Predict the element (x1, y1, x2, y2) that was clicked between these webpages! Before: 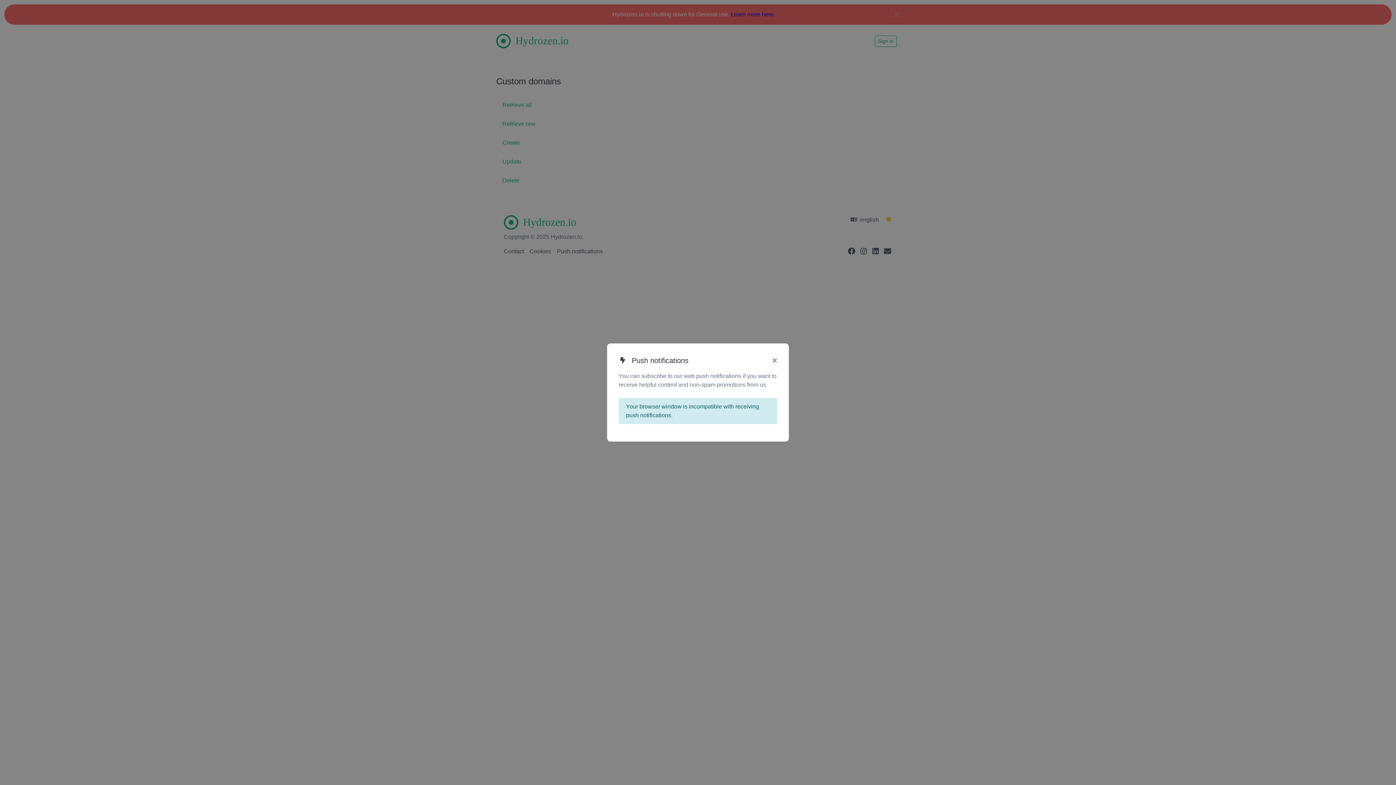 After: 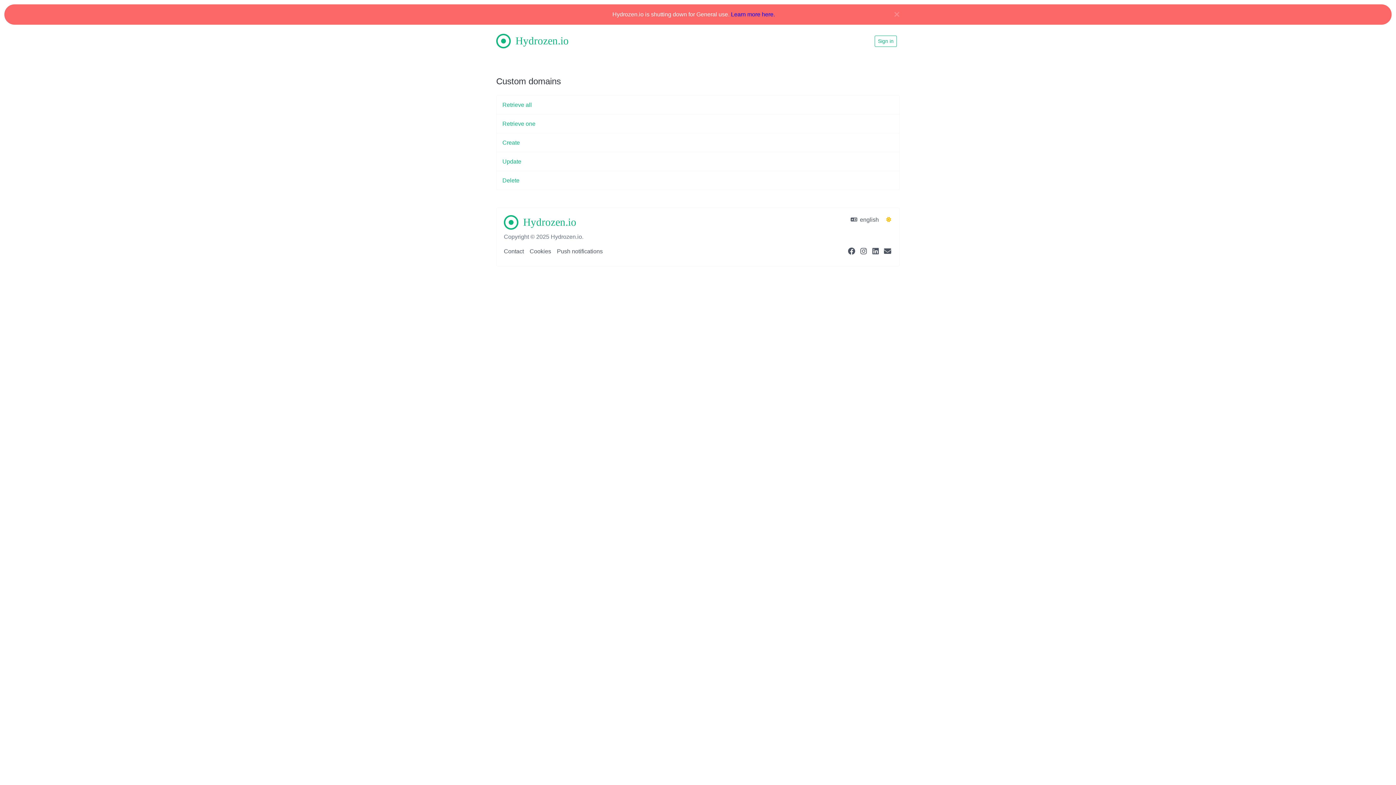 Action: bbox: (772, 355, 777, 366) label: ×